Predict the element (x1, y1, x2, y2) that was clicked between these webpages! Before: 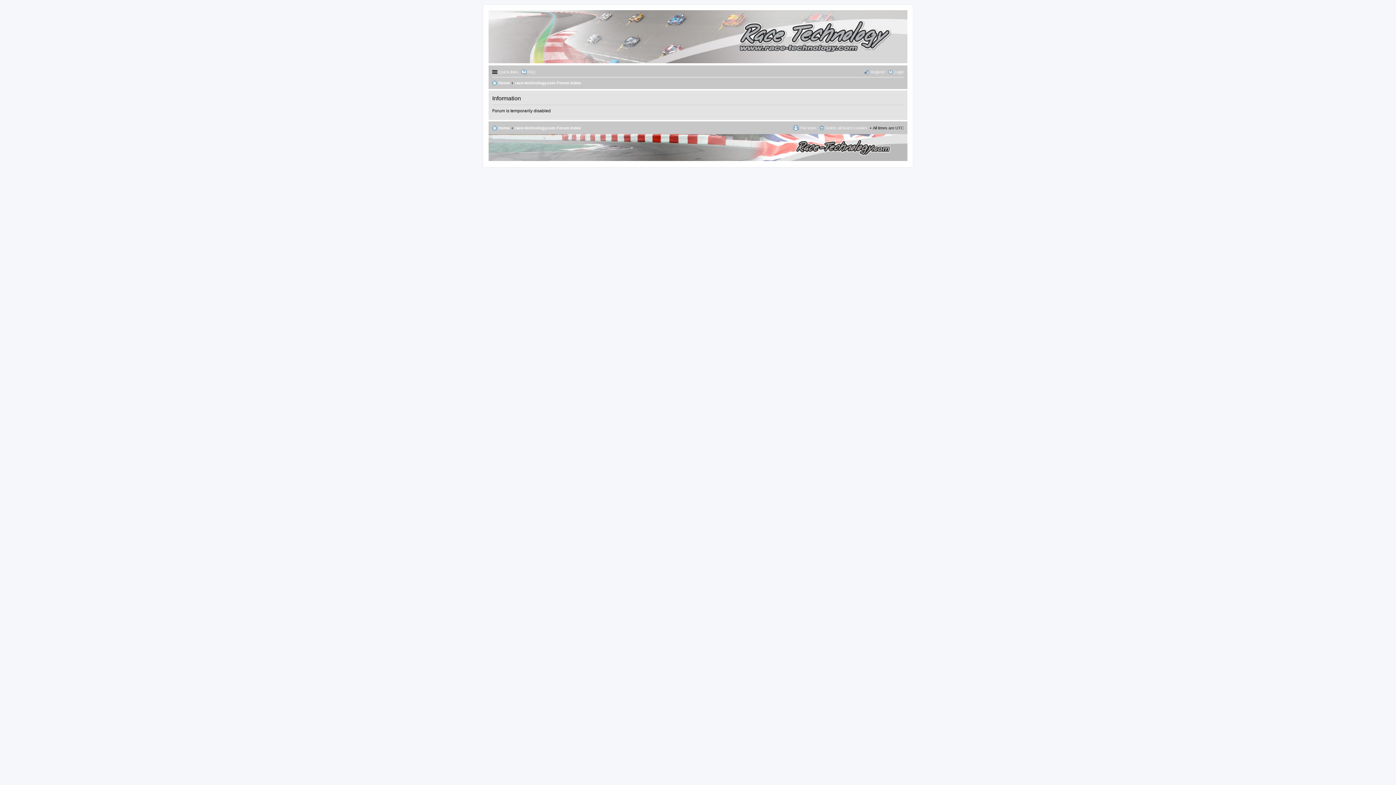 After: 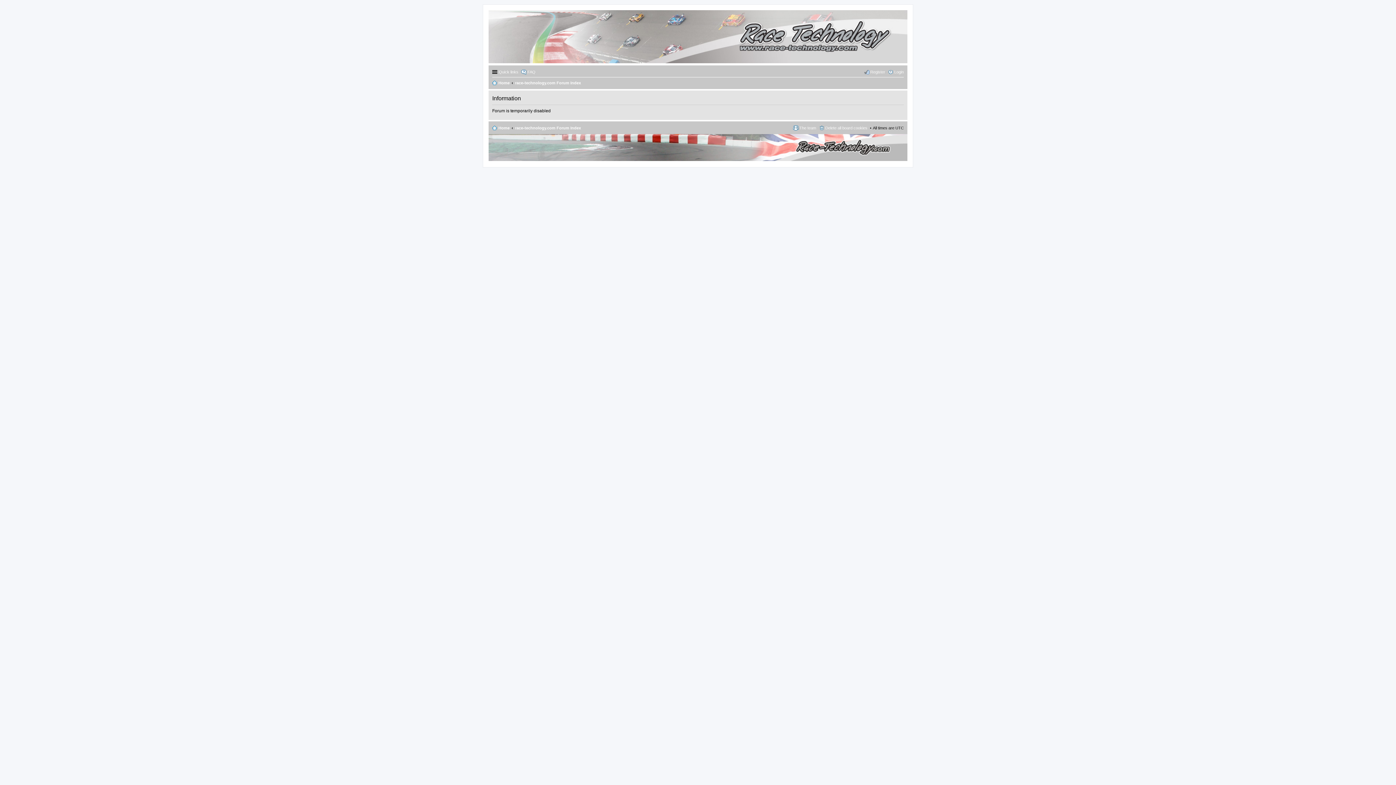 Action: label: The team bbox: (793, 123, 816, 132)